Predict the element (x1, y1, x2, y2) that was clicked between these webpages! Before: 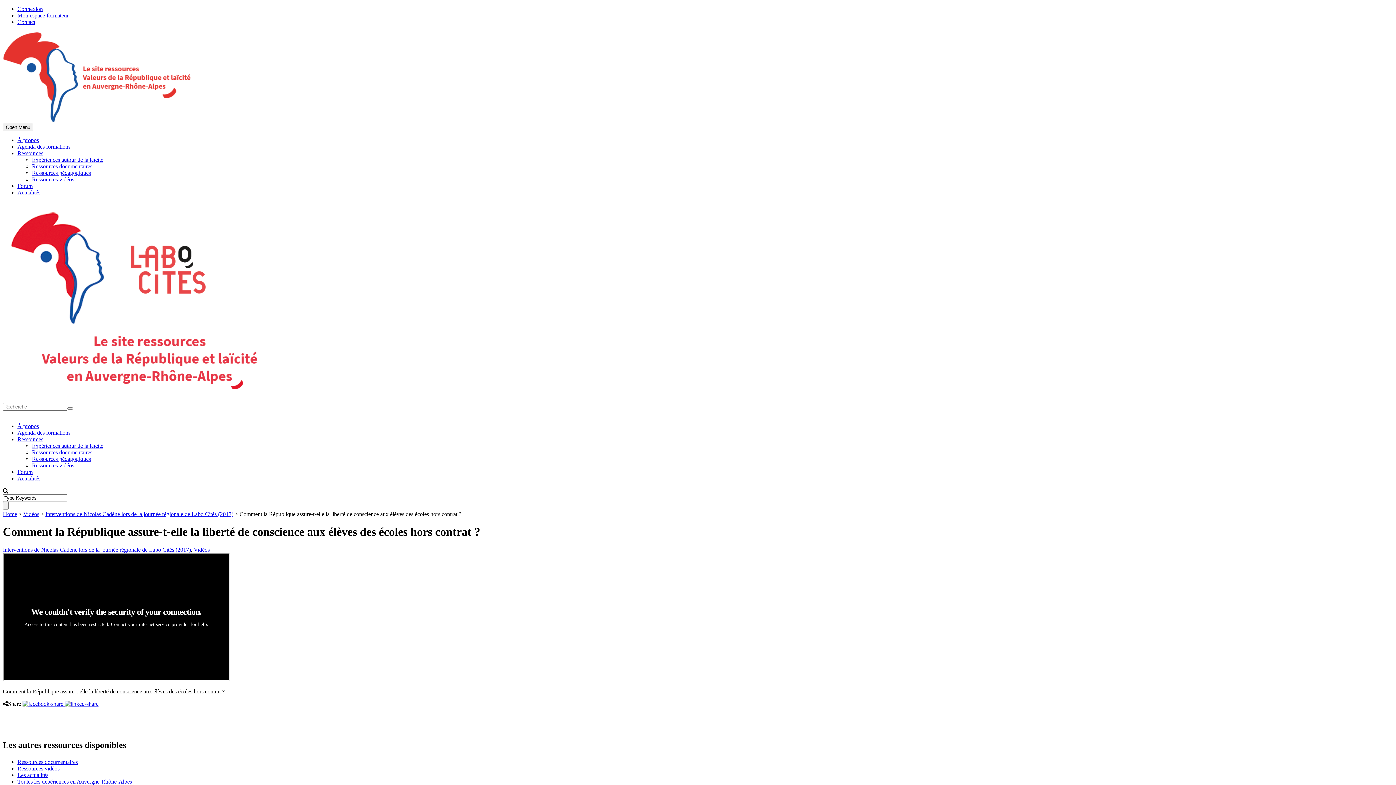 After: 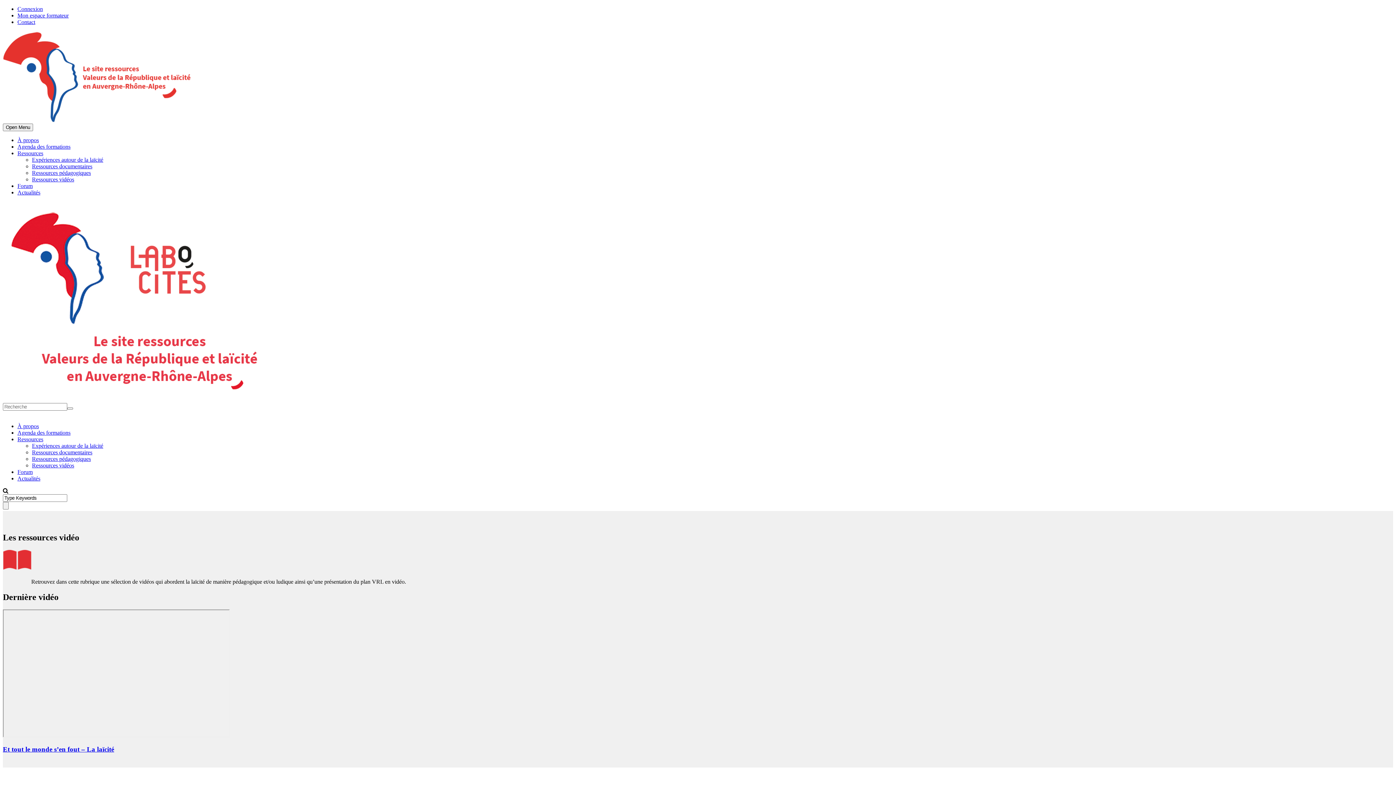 Action: bbox: (32, 462, 74, 468) label: Ressources vidéos